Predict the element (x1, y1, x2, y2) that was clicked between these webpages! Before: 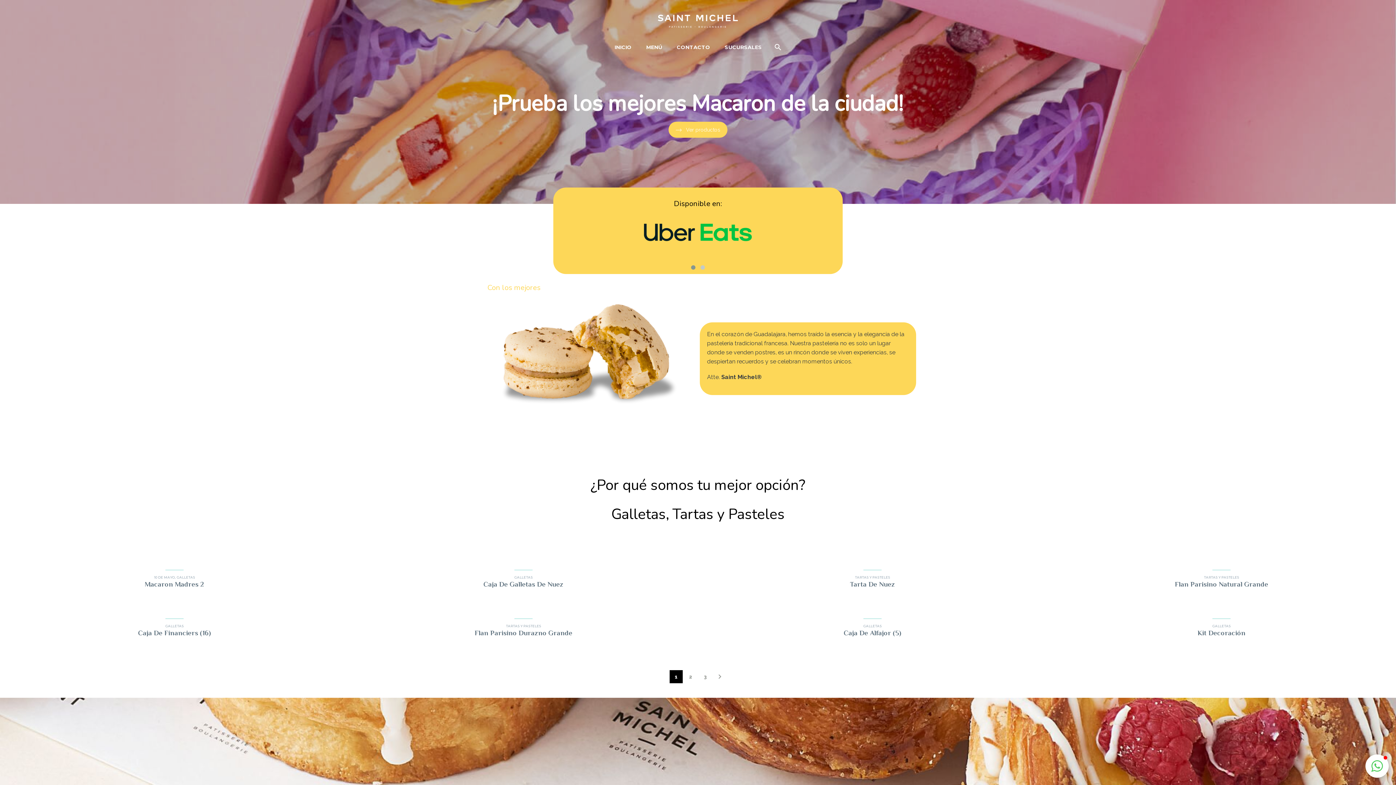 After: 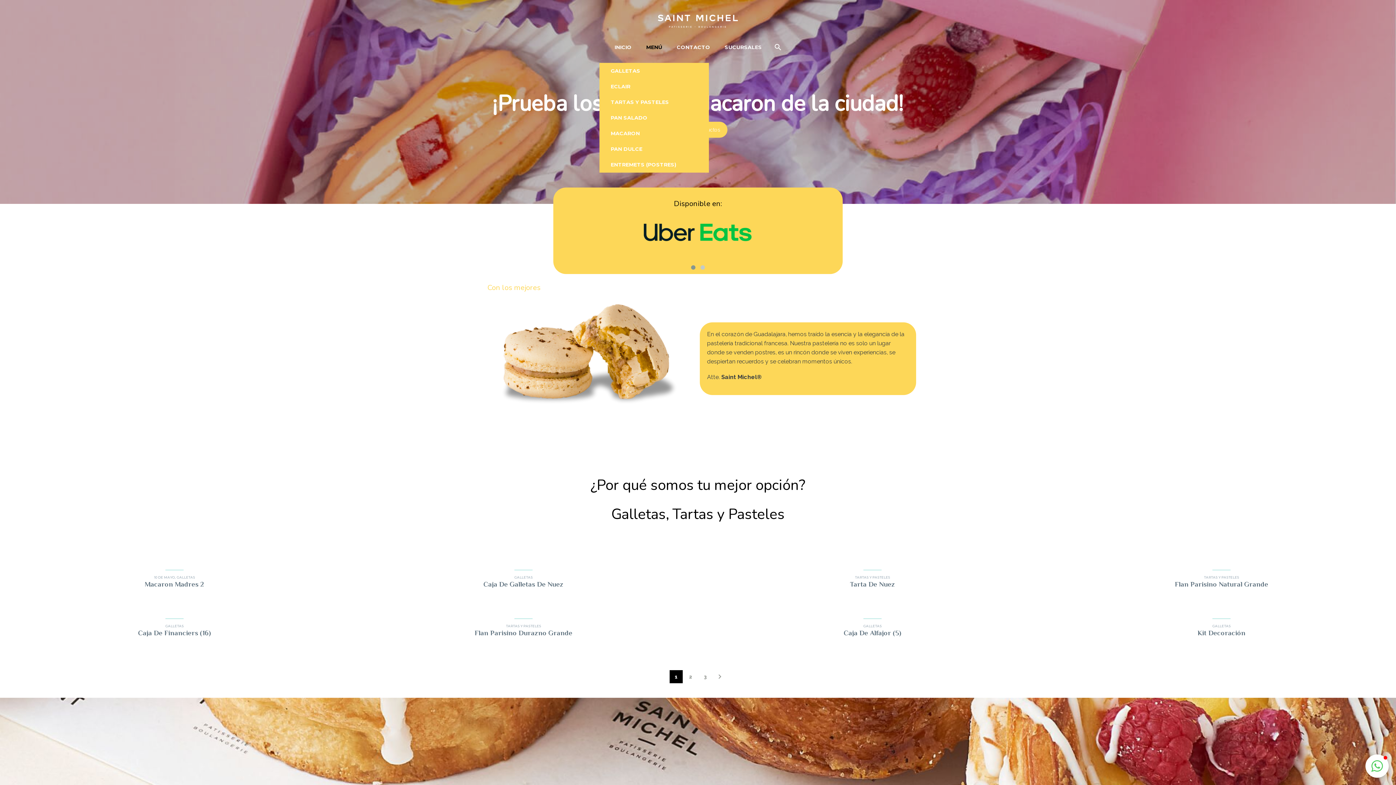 Action: label: MENÚ bbox: (639, 31, 669, 62)